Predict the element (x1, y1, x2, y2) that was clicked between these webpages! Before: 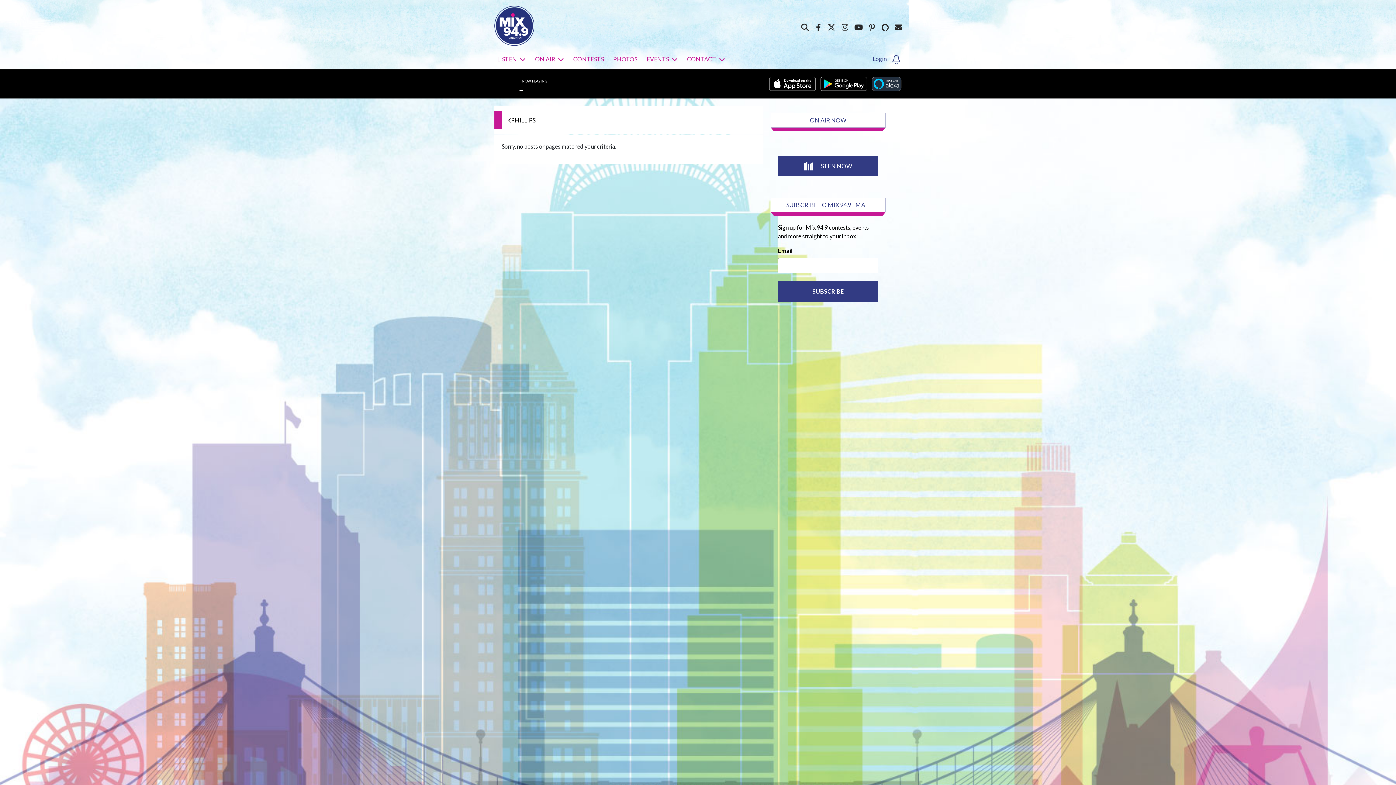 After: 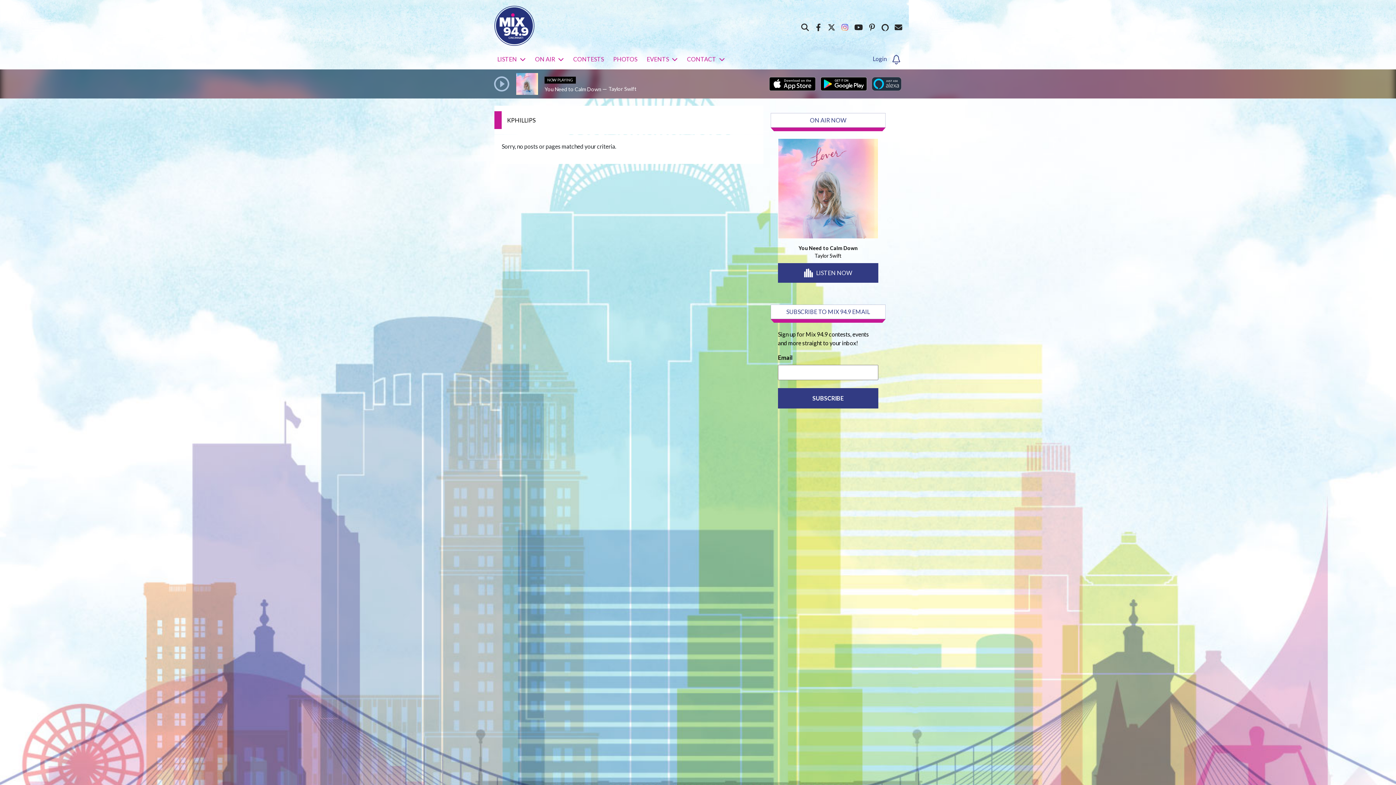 Action: bbox: (841, 24, 848, 31)